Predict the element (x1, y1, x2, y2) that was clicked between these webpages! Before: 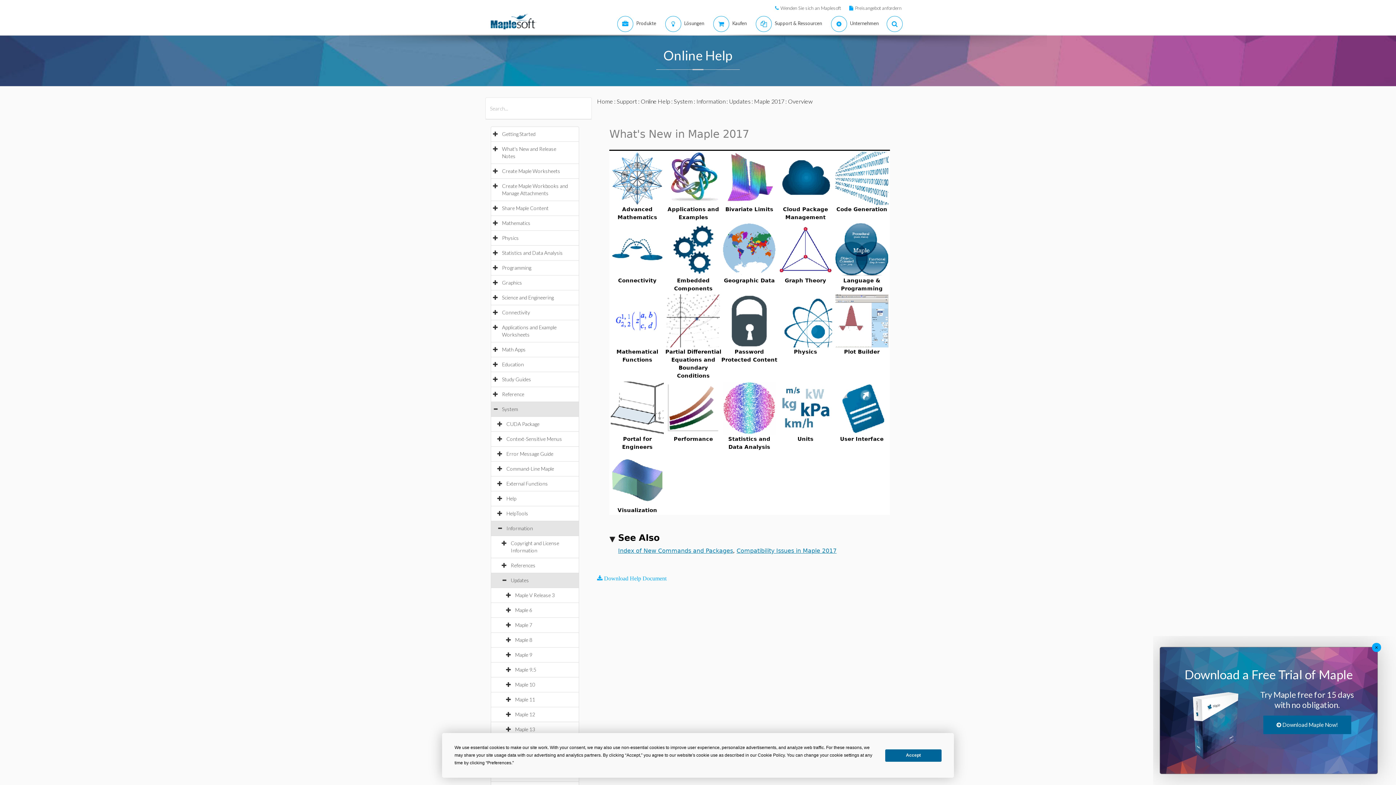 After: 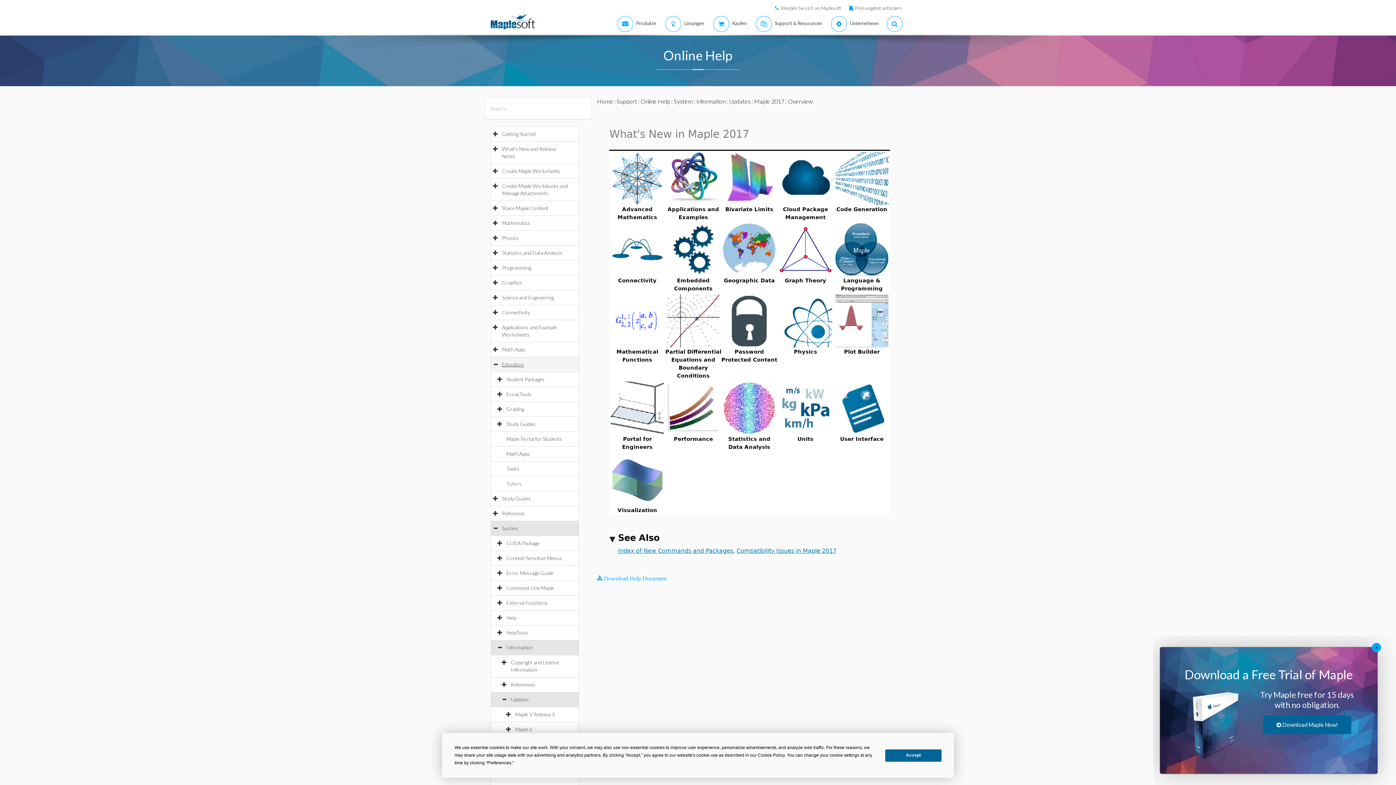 Action: bbox: (502, 361, 531, 367) label: Education